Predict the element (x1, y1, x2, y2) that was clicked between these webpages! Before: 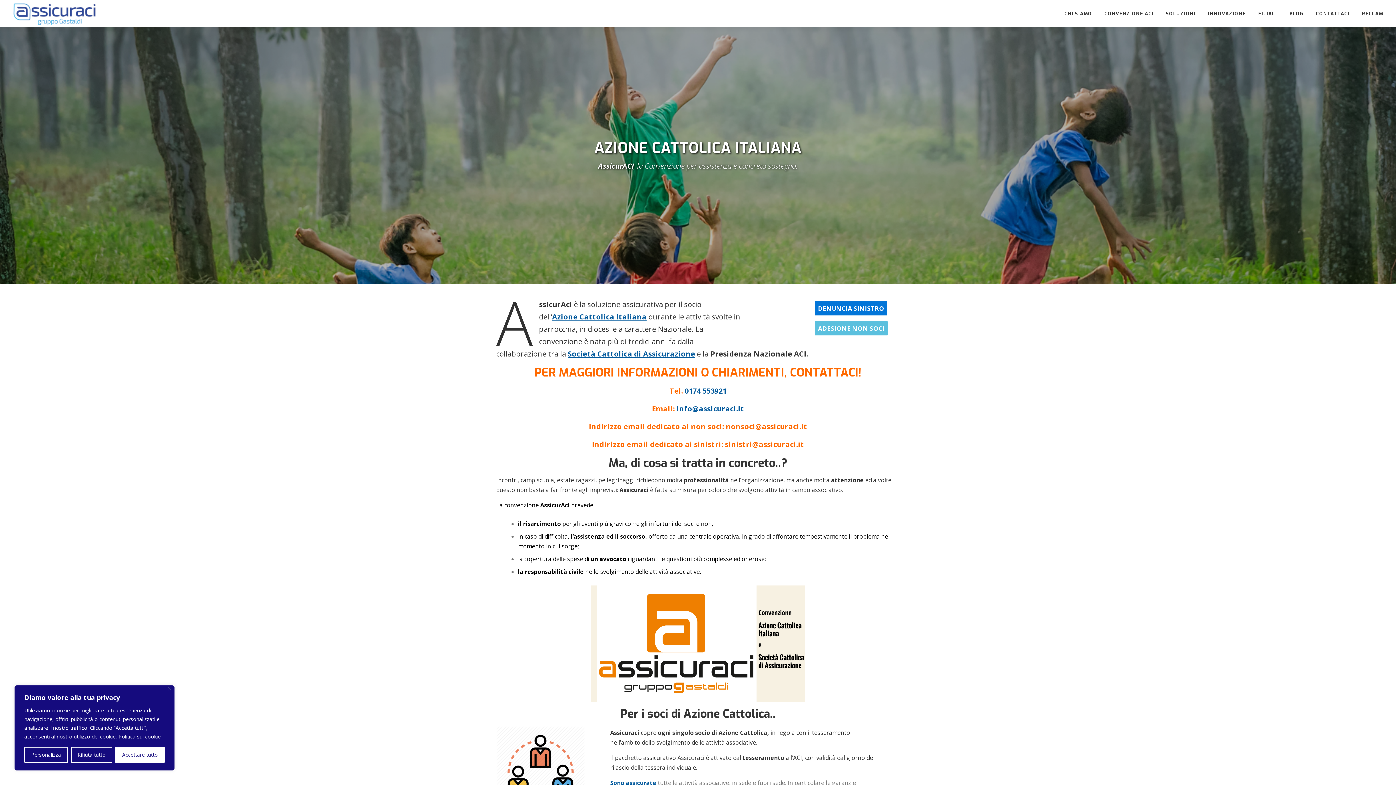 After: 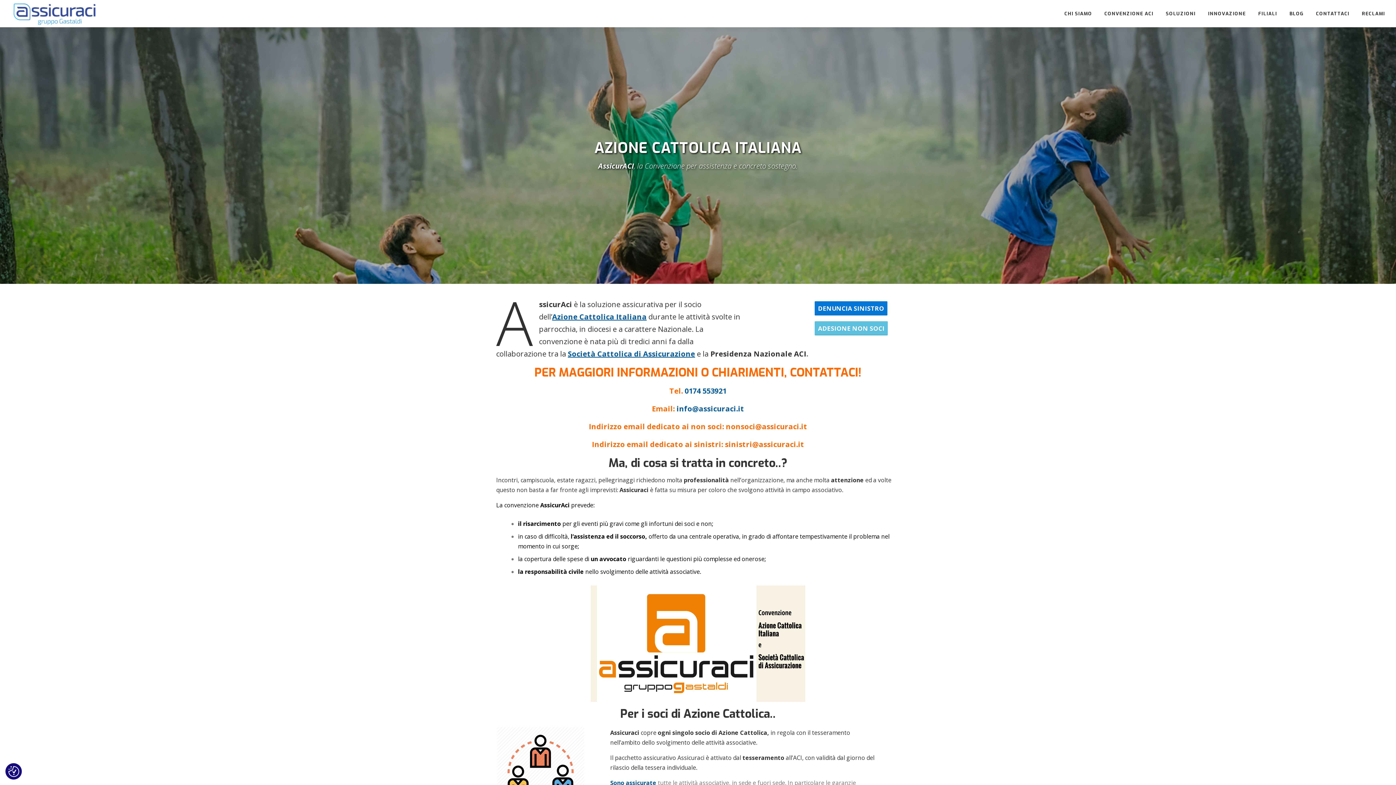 Action: bbox: (70, 747, 112, 763) label: Rifiuta tutto